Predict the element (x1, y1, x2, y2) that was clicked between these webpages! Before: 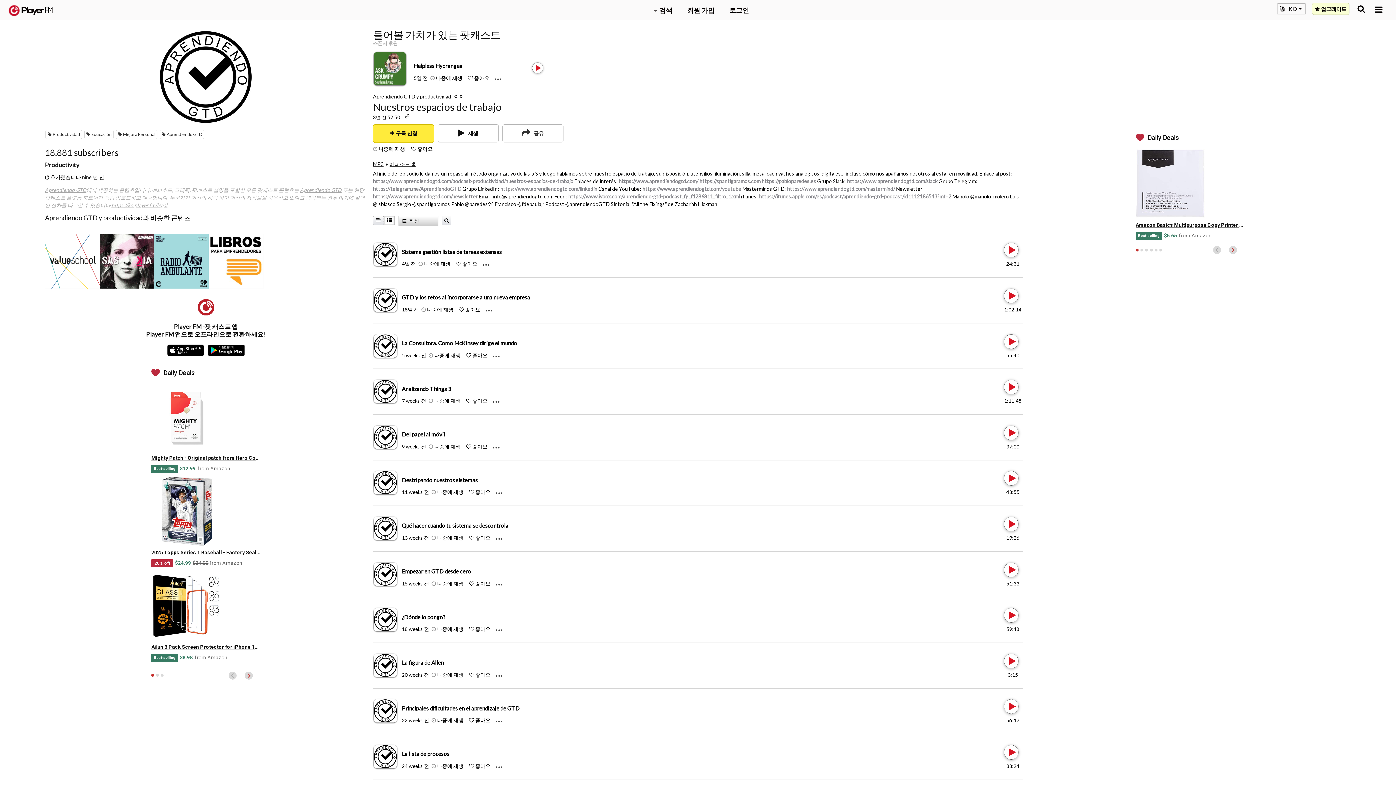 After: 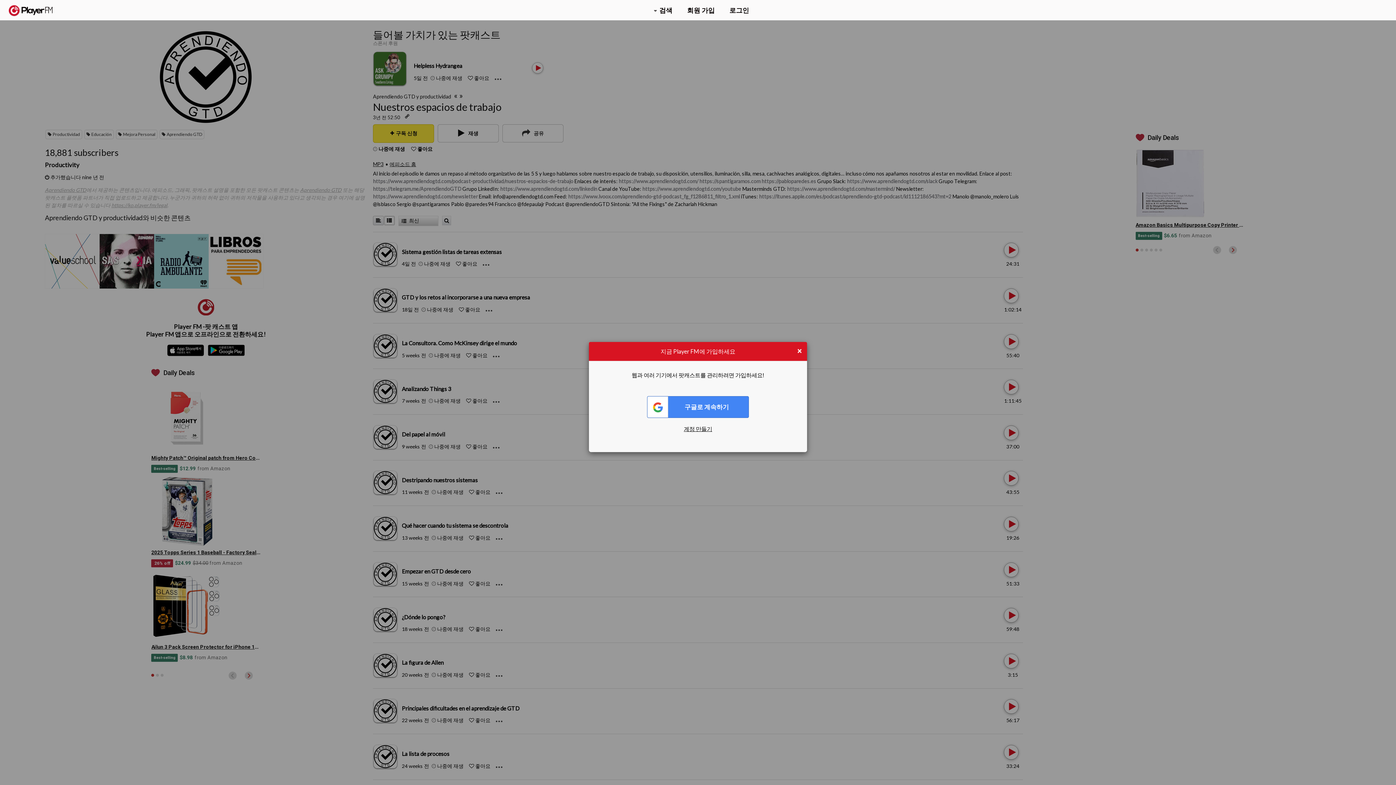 Action: label: Add to Play later bbox: (434, 397, 460, 404)